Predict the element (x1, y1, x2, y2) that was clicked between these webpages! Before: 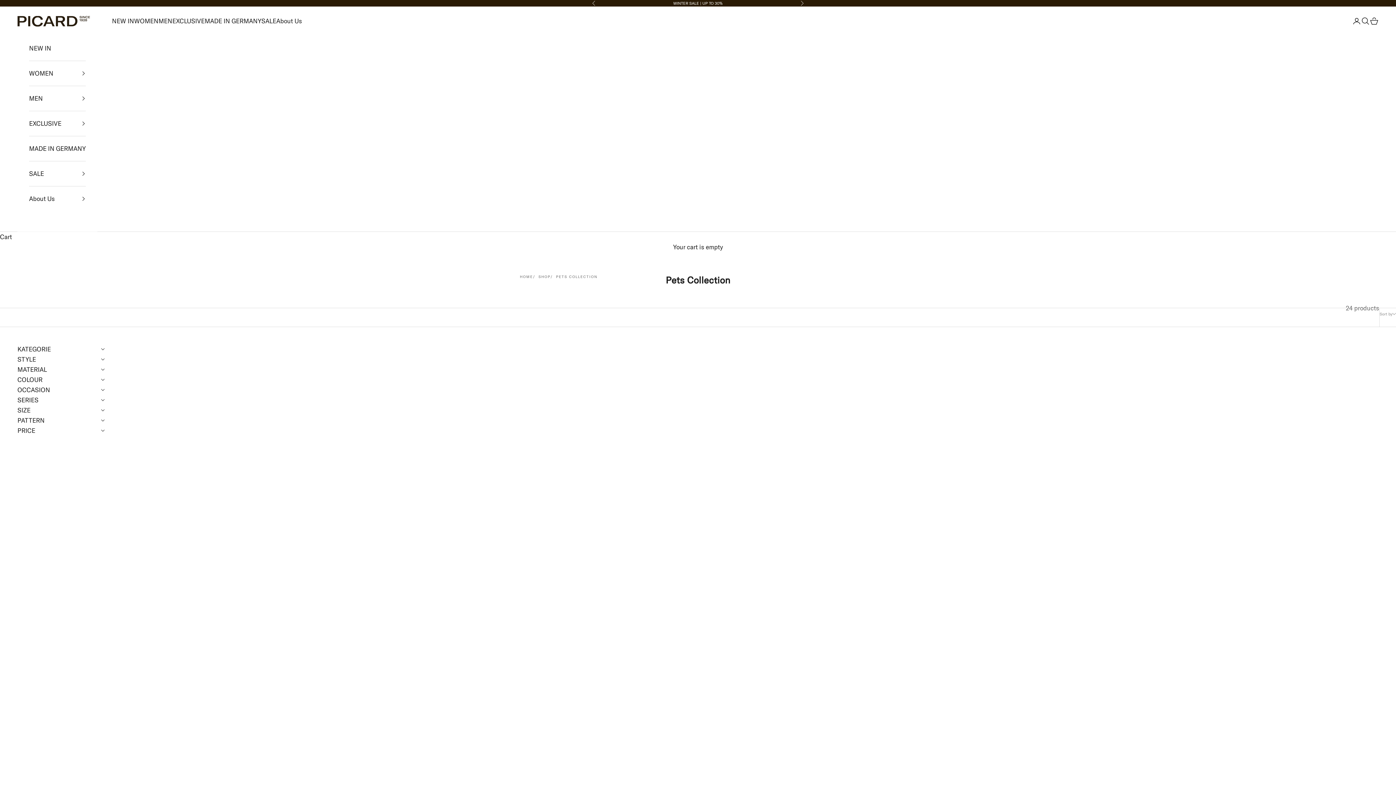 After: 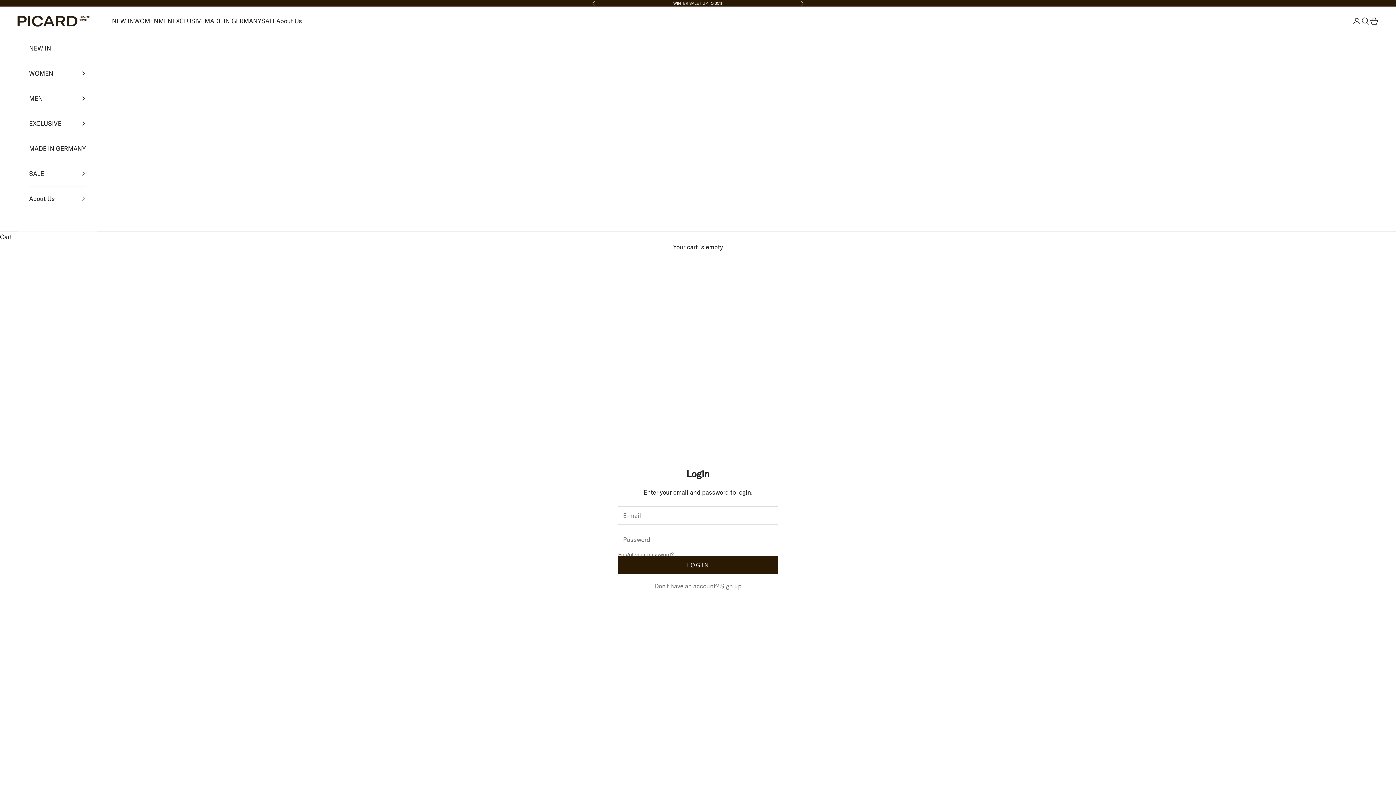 Action: label: Open account page bbox: (1352, 16, 1361, 25)